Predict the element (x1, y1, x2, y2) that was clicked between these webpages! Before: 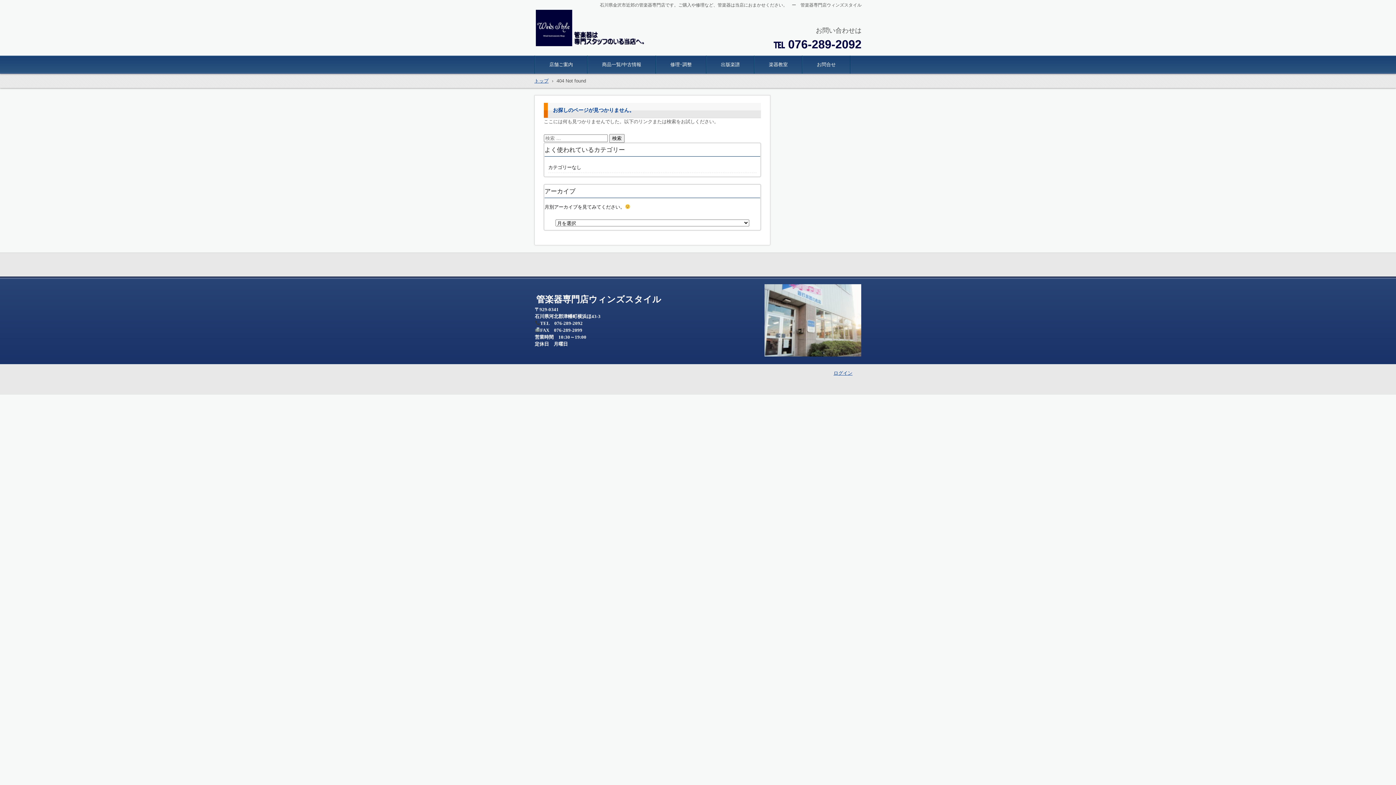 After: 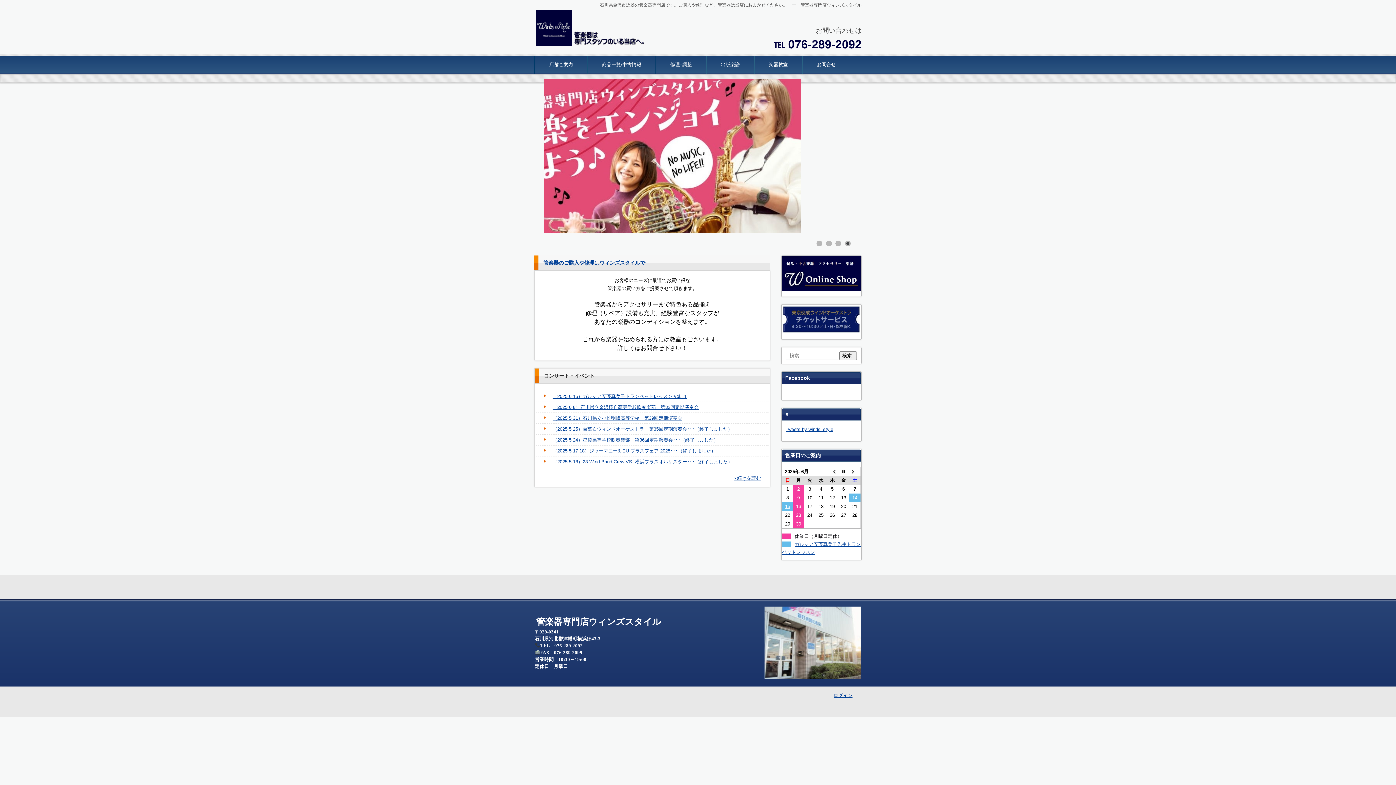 Action: label: 管楽器専門店ウィンズスタイル bbox: (536, 9, 645, 56)